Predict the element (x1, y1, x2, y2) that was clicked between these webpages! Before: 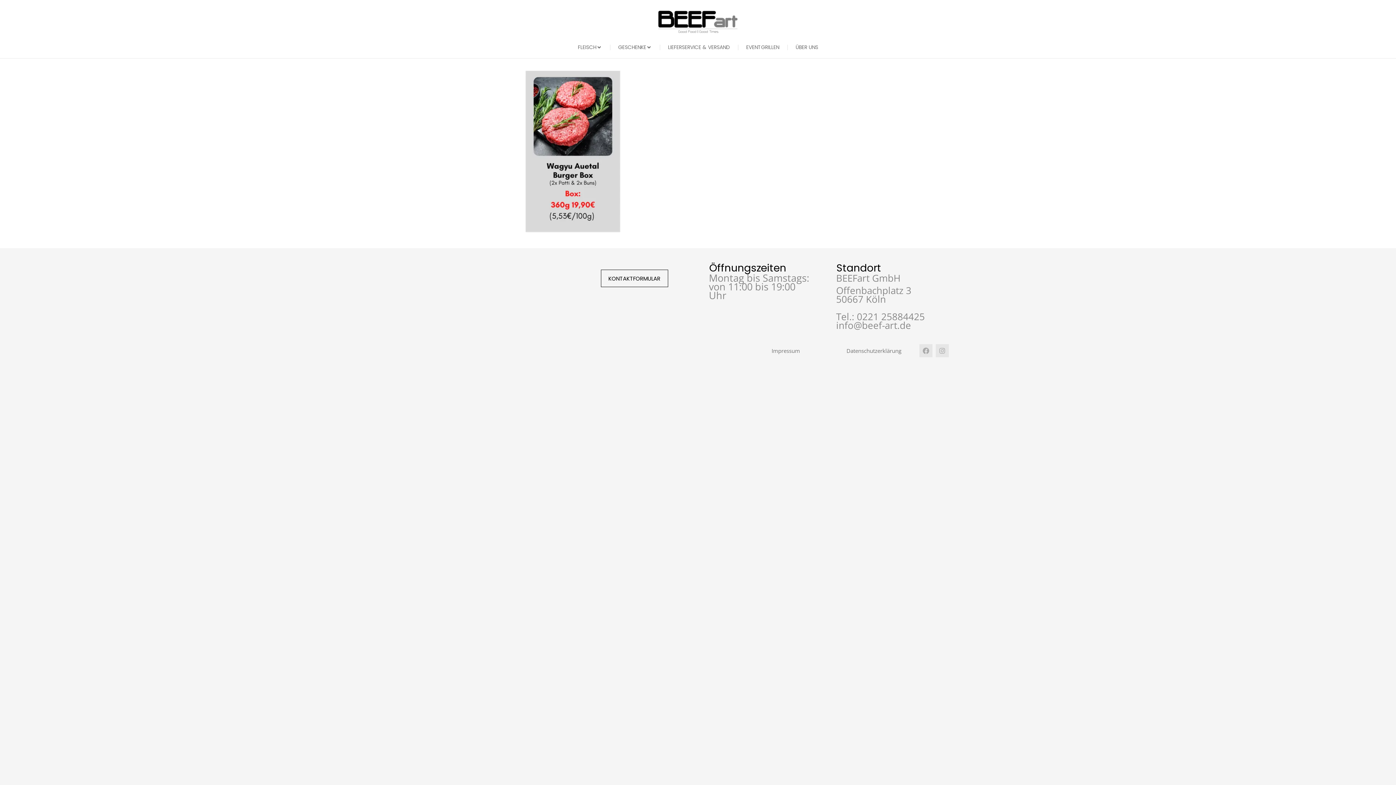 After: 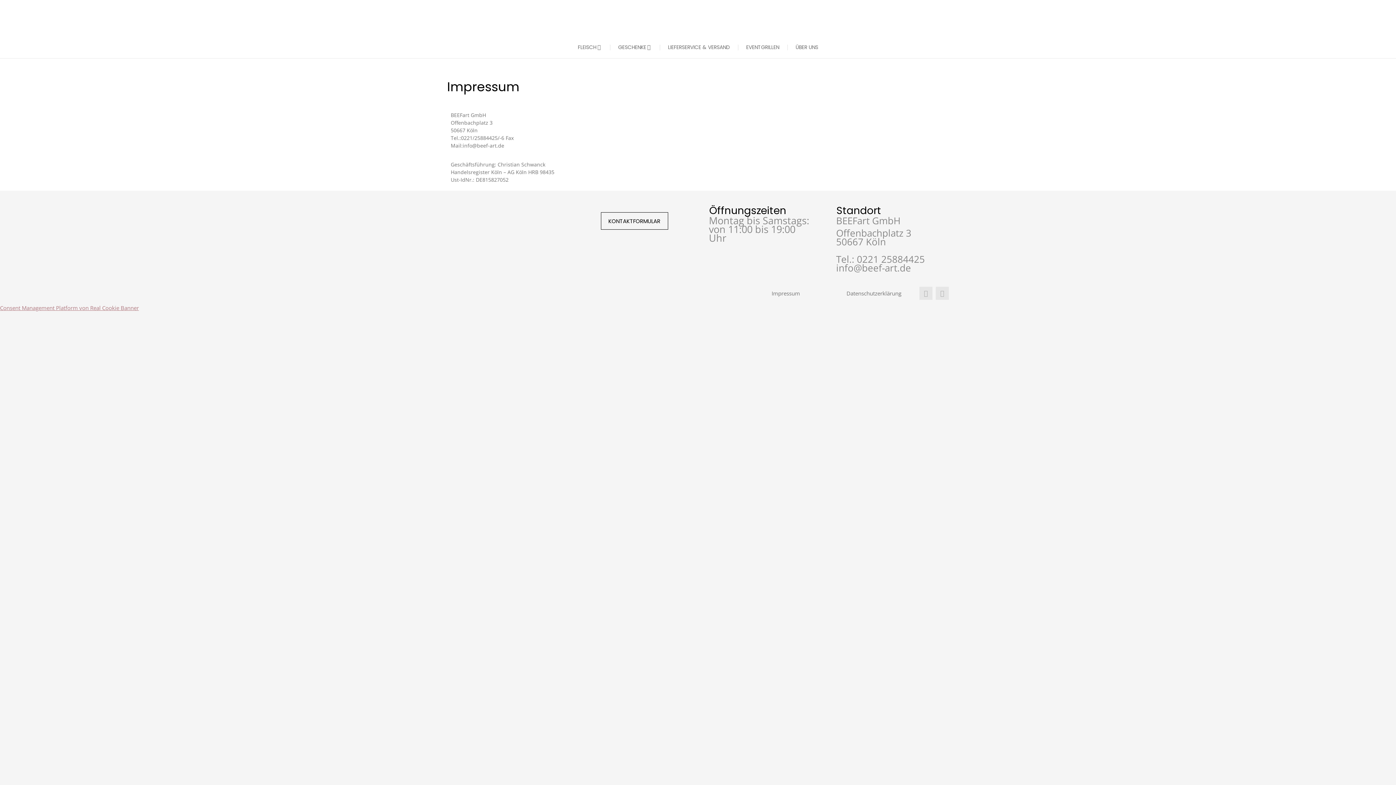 Action: label: Impressum bbox: (771, 347, 800, 354)